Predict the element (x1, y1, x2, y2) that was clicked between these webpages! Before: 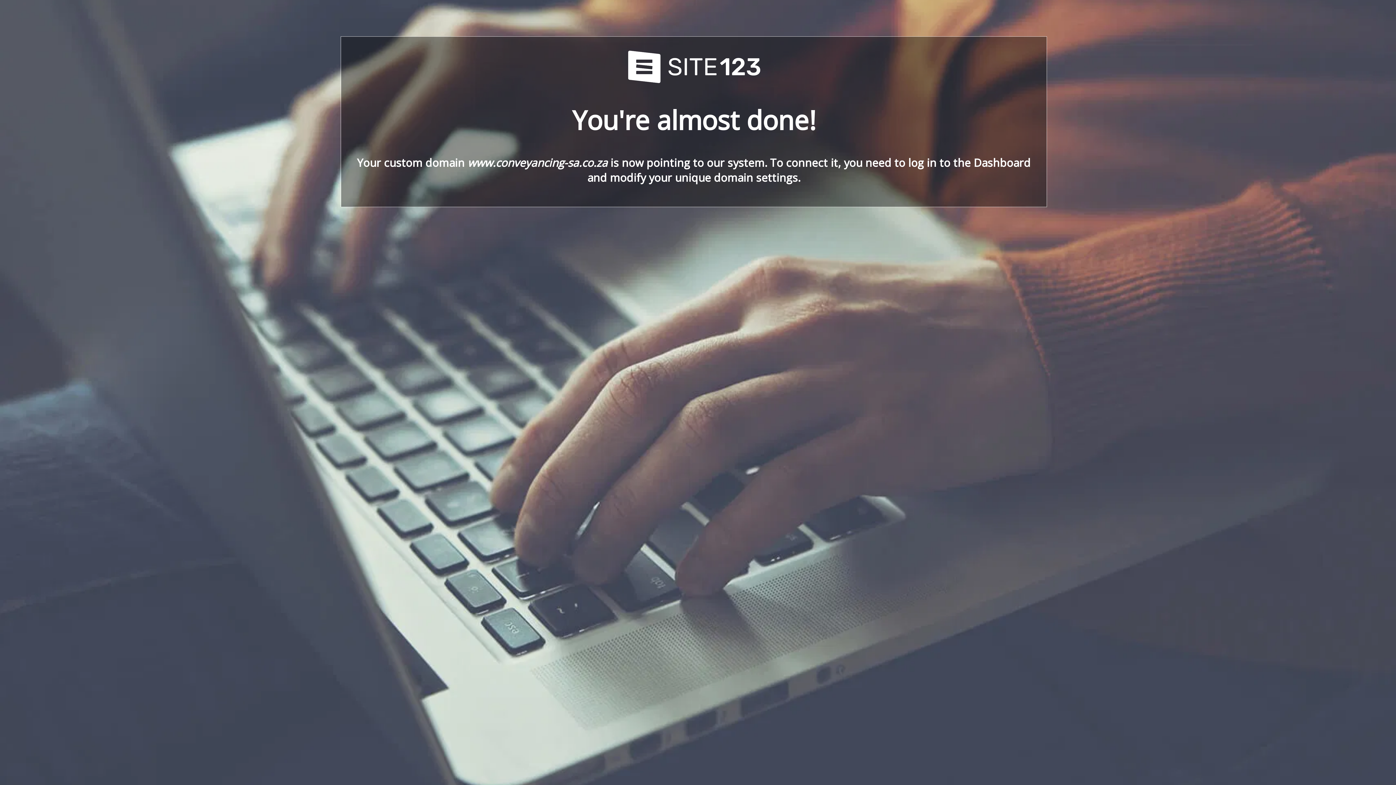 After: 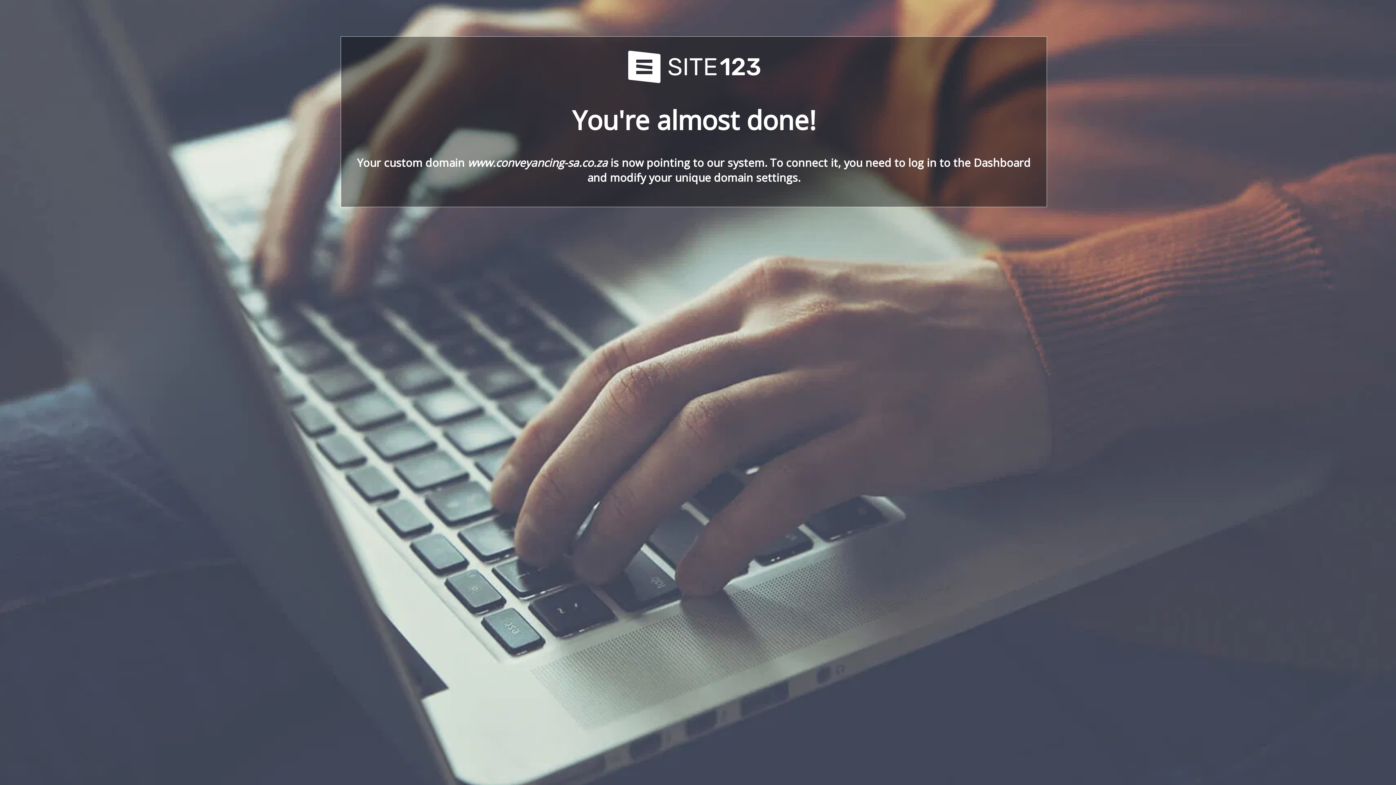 Action: bbox: (621, 78, 766, 86)